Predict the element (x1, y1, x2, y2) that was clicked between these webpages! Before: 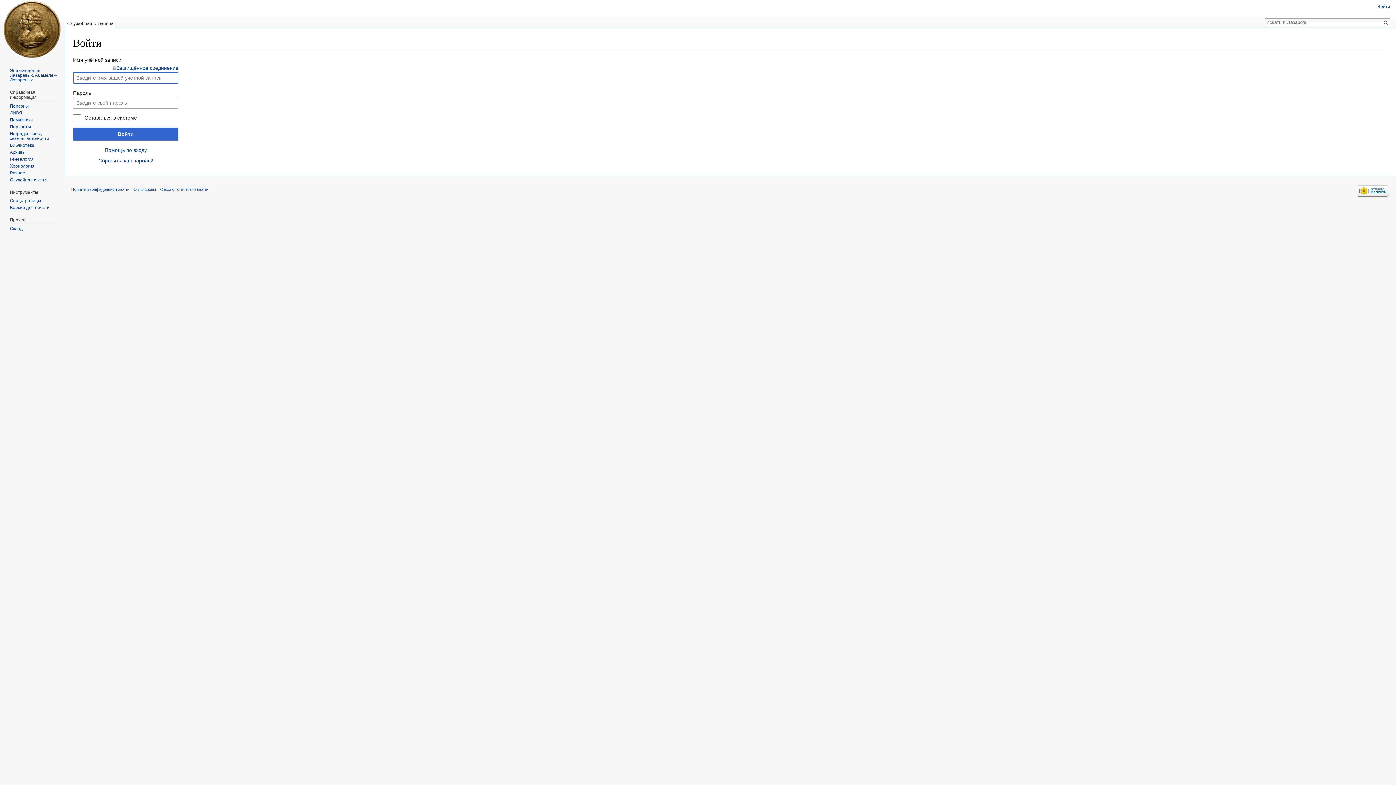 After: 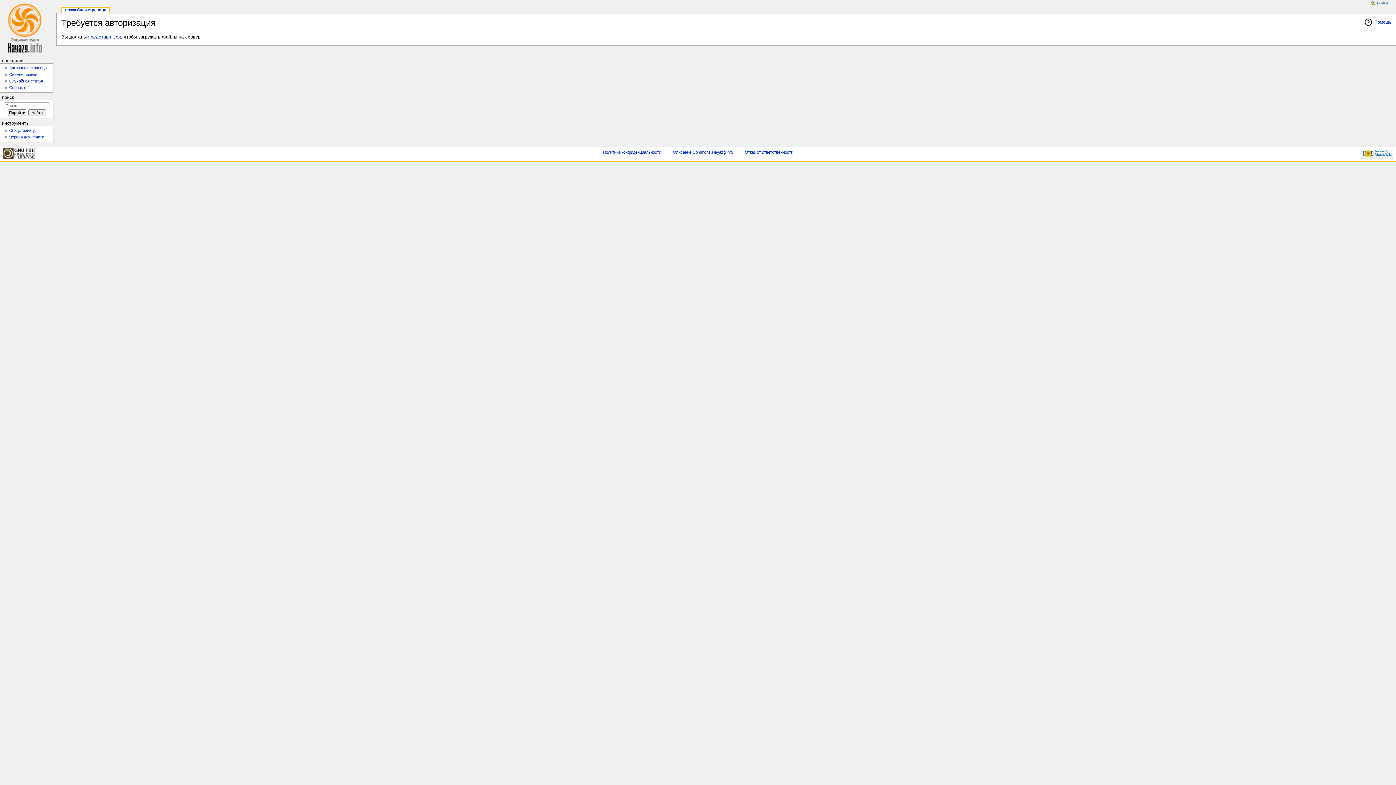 Action: bbox: (9, 226, 22, 231) label: Склад